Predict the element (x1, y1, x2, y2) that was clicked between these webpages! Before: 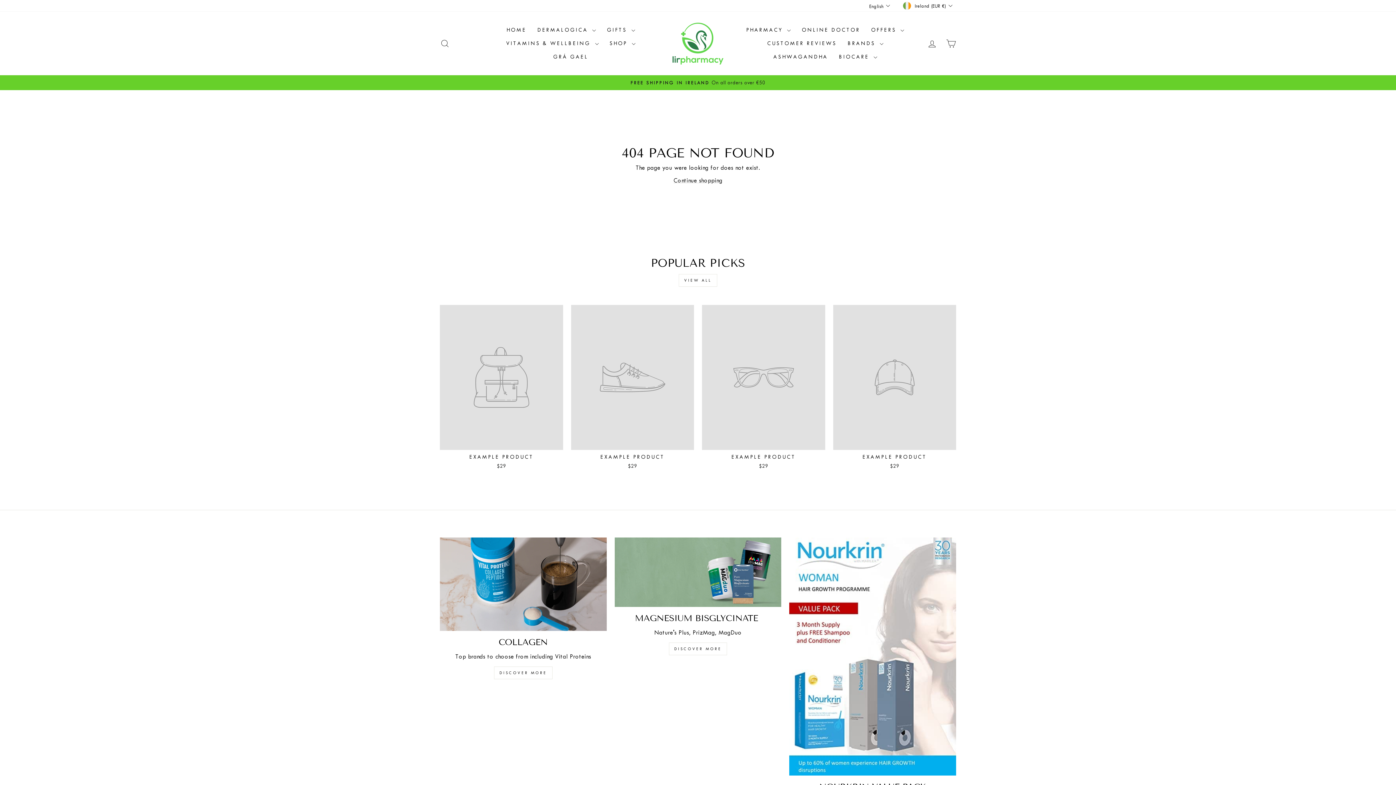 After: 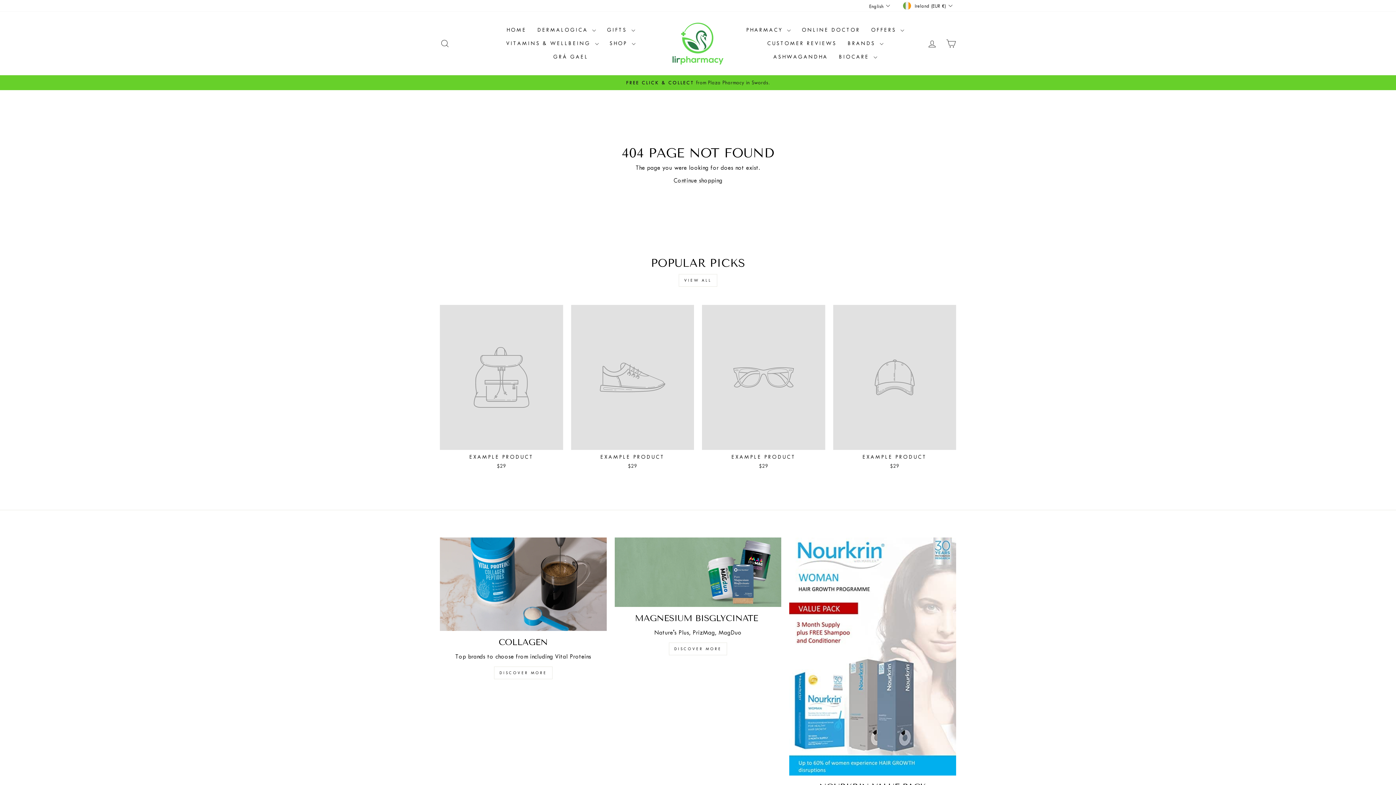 Action: label: VIEW ALL bbox: (678, 274, 717, 287)